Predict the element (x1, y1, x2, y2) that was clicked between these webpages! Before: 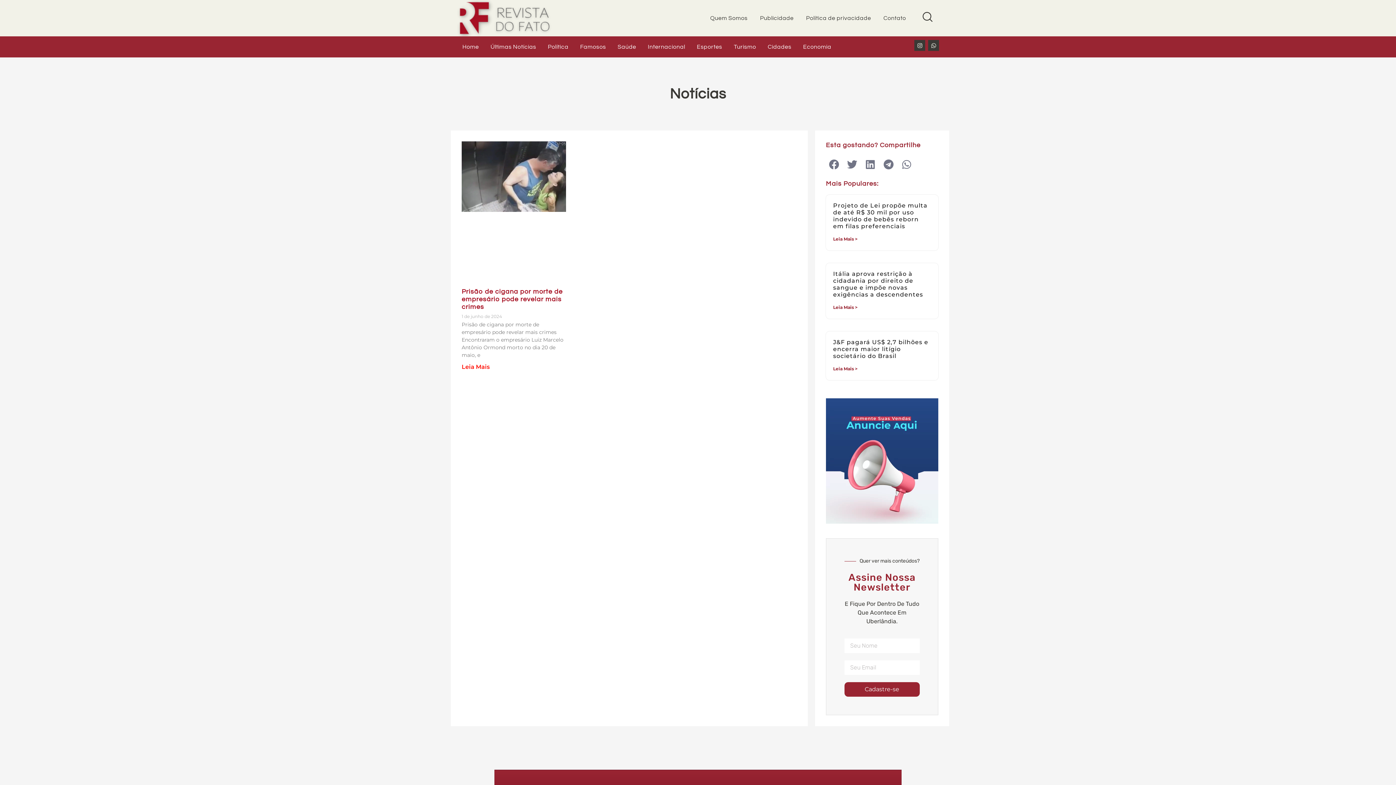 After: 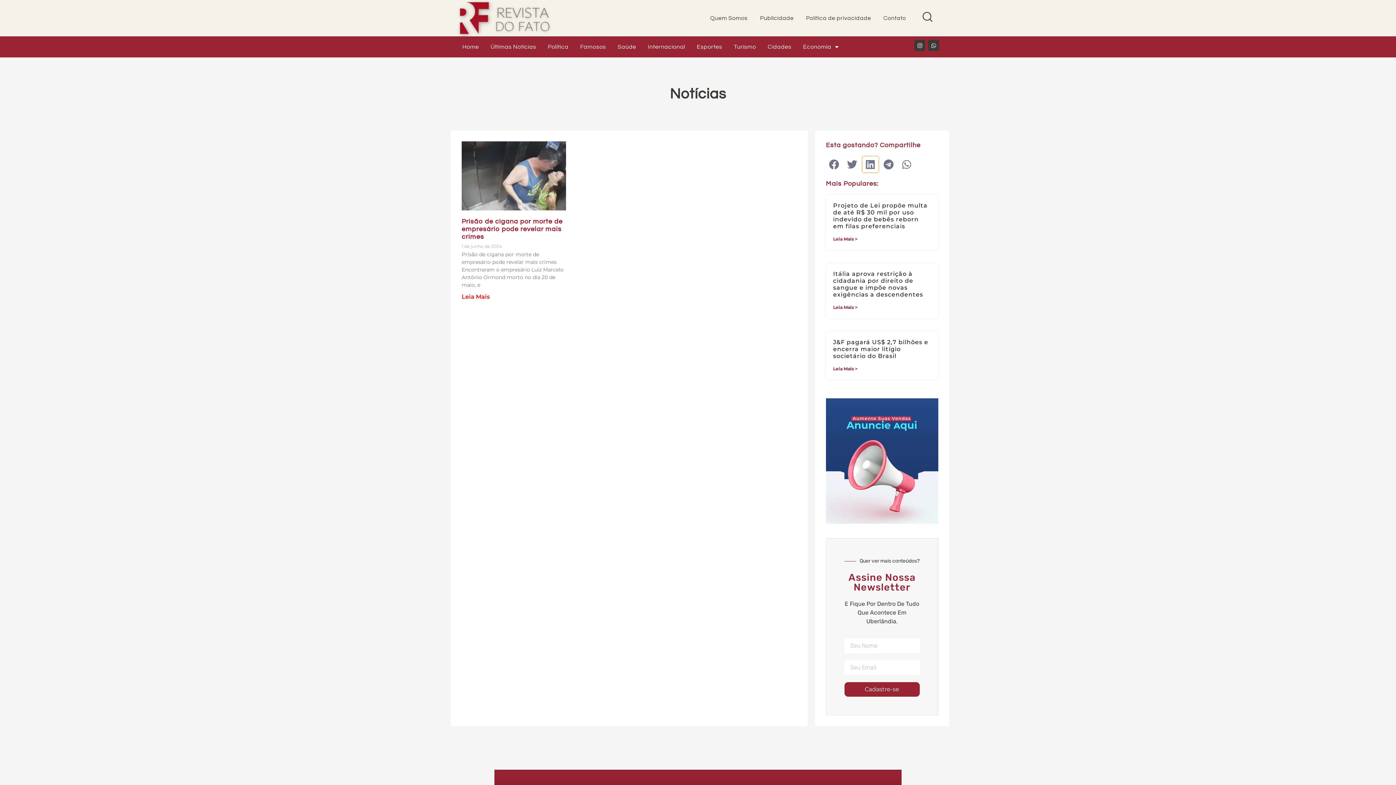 Action: bbox: (862, 156, 878, 172) label: Compartilhar no linkedin